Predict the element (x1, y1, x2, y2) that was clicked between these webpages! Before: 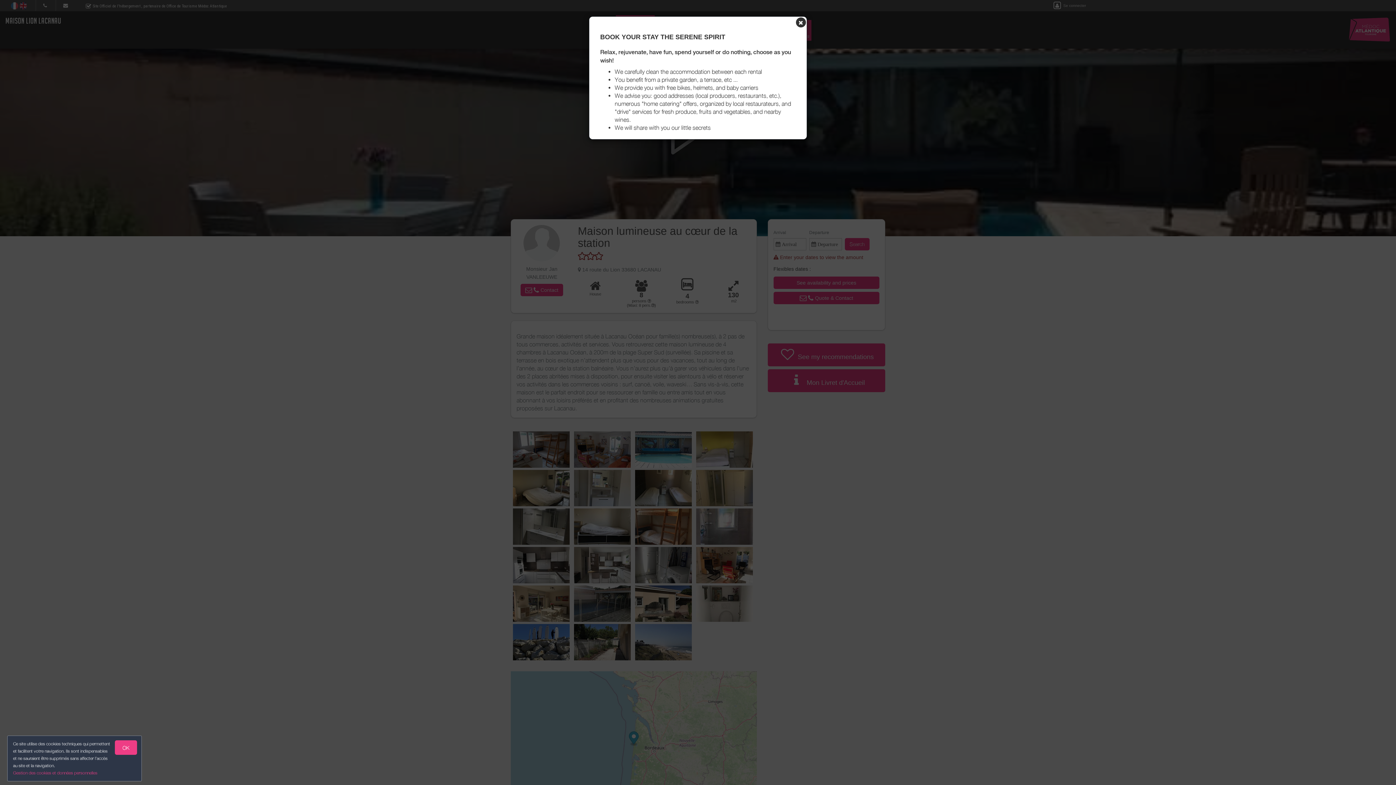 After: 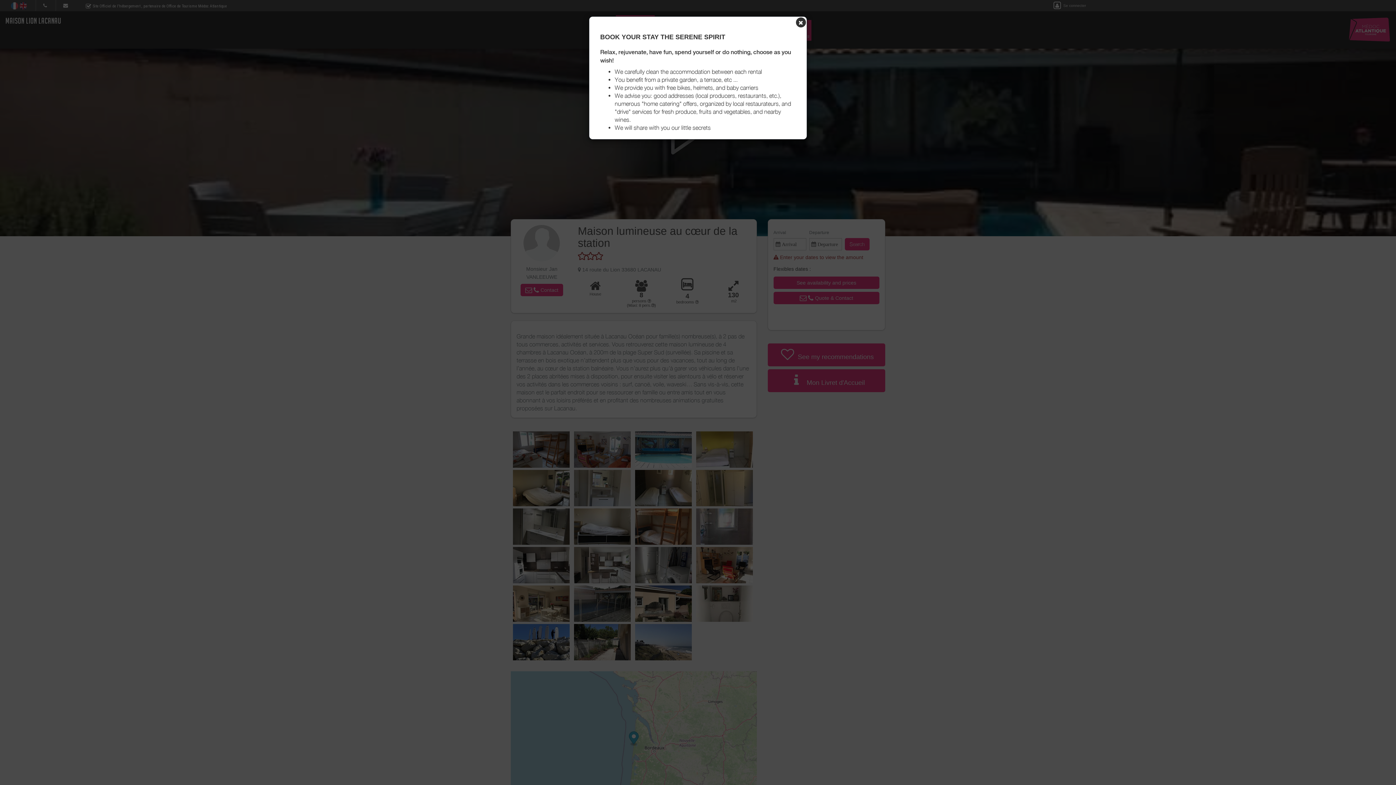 Action: label: OK bbox: (114, 740, 137, 755)